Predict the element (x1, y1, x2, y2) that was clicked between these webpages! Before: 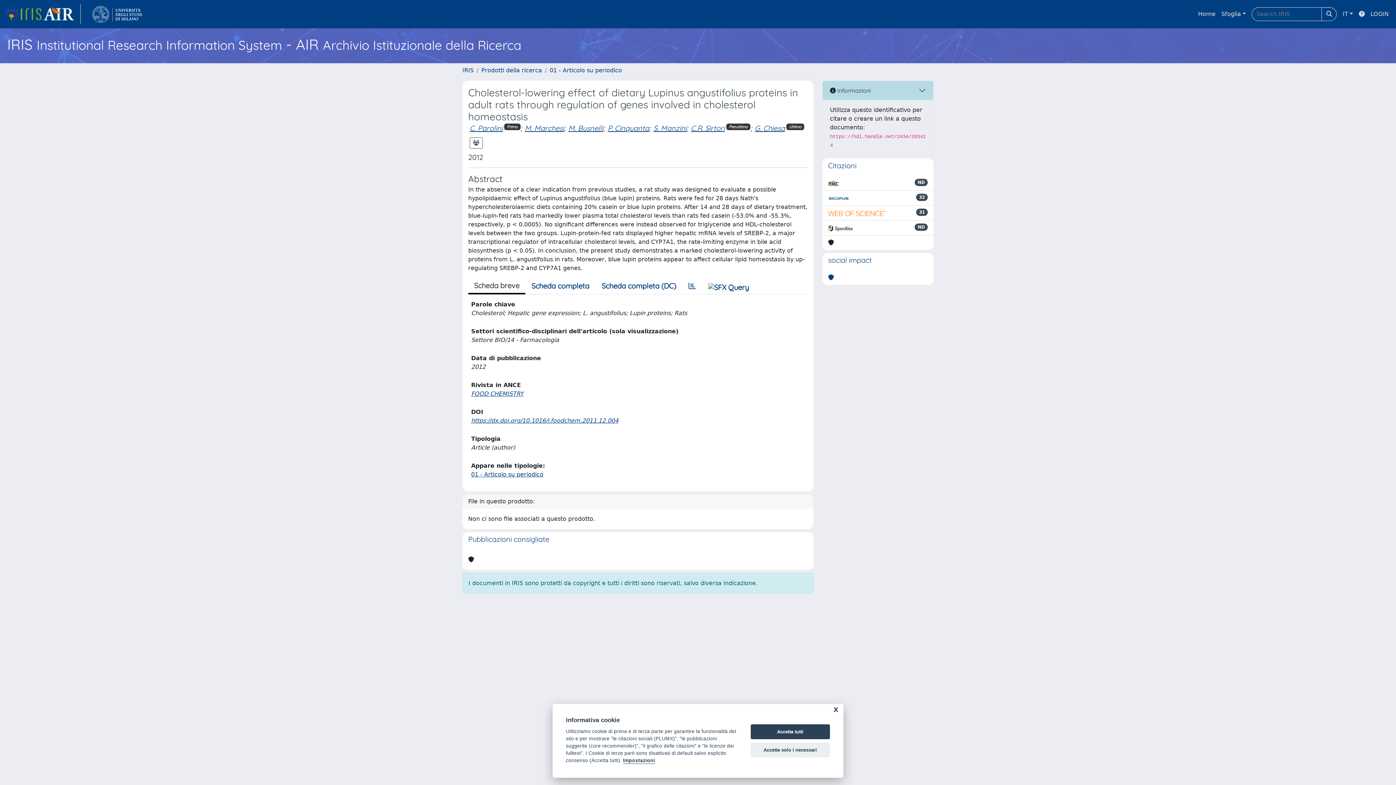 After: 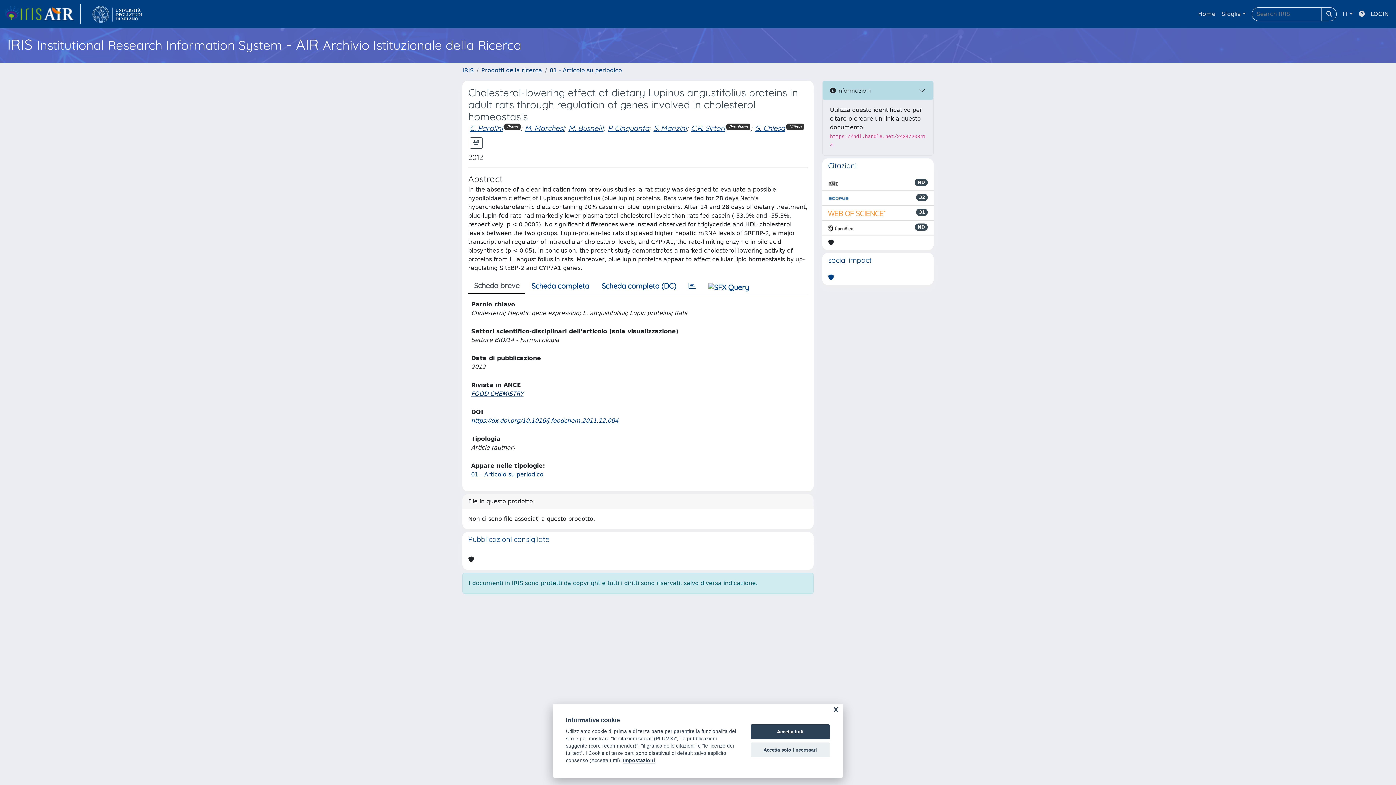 Action: bbox: (471, 390, 525, 397) label: FOOD CHEMISTRY